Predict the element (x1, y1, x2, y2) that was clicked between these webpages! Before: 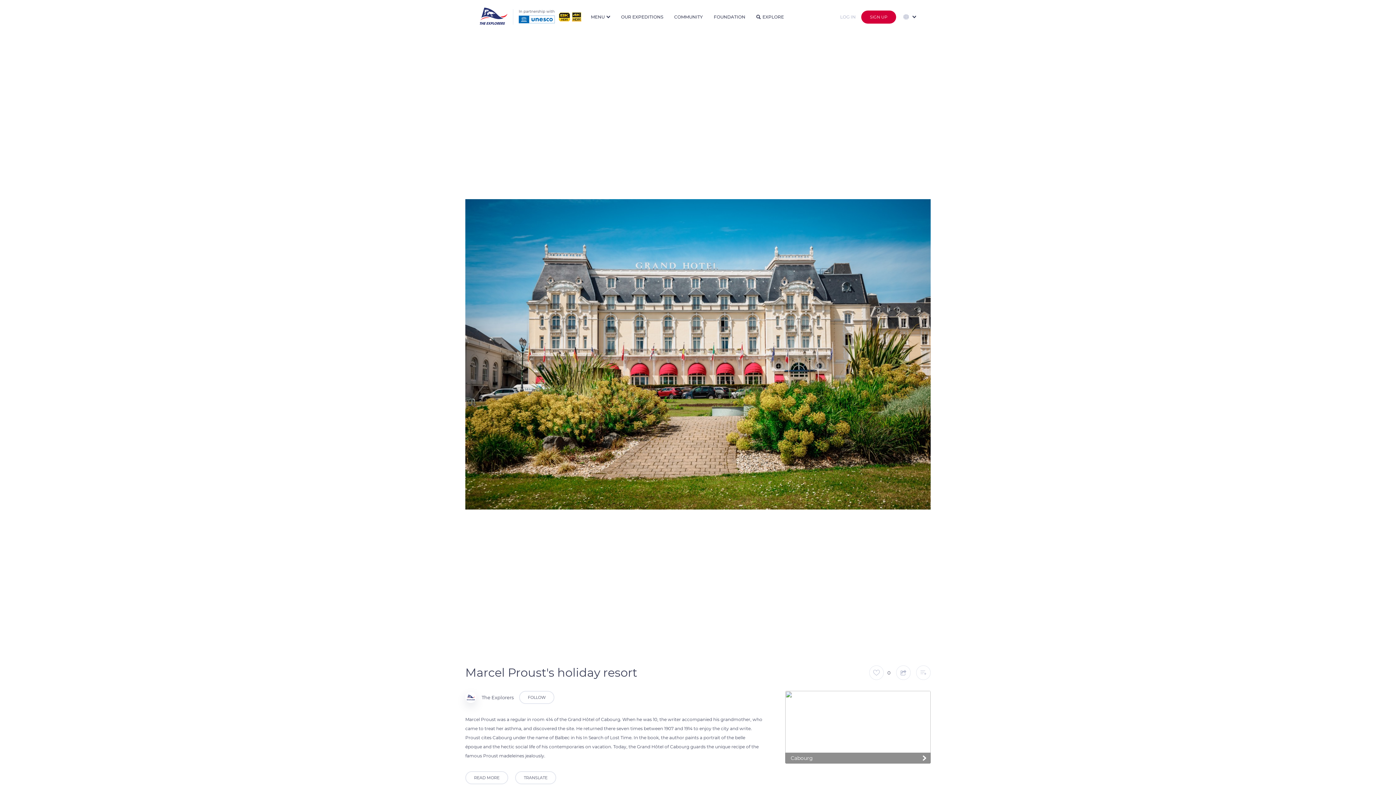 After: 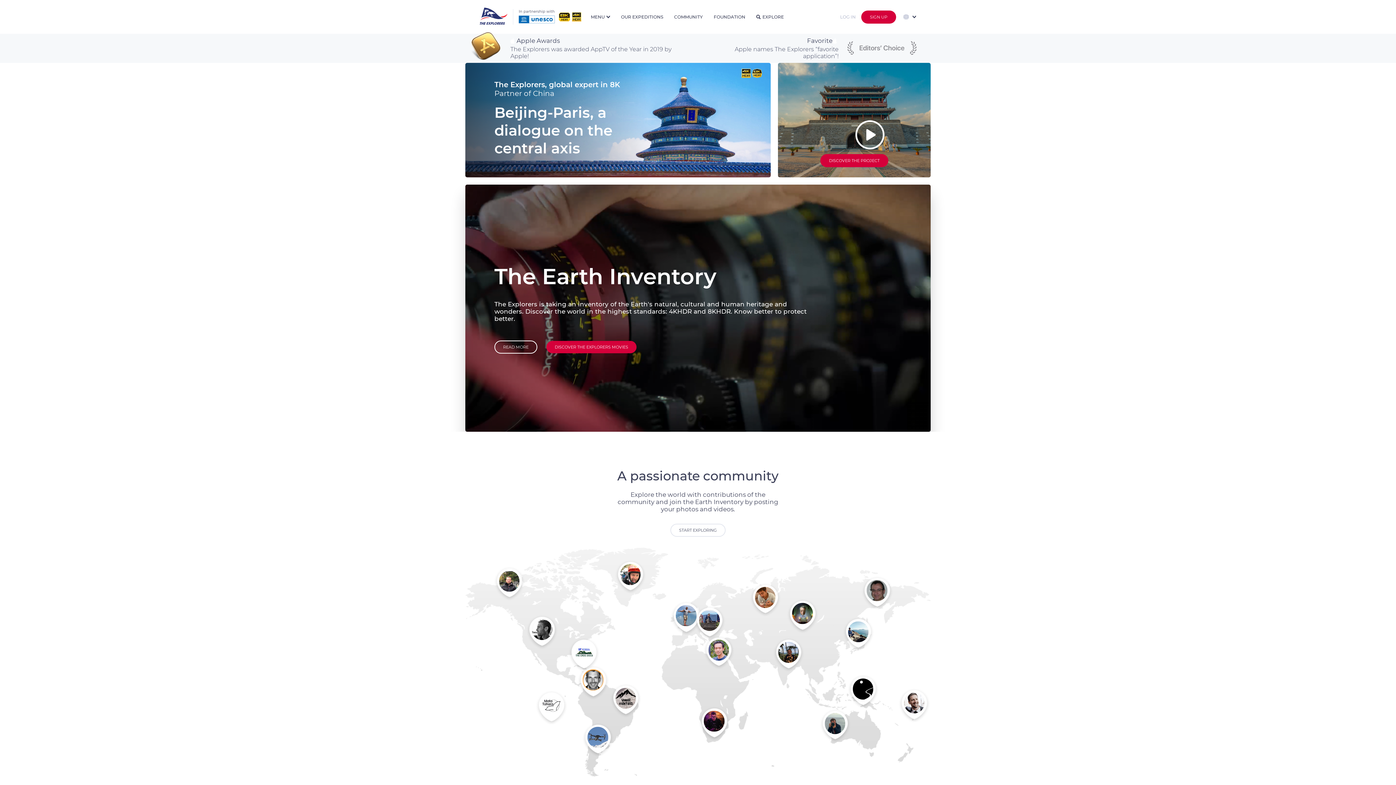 Action: bbox: (480, 7, 507, 26)